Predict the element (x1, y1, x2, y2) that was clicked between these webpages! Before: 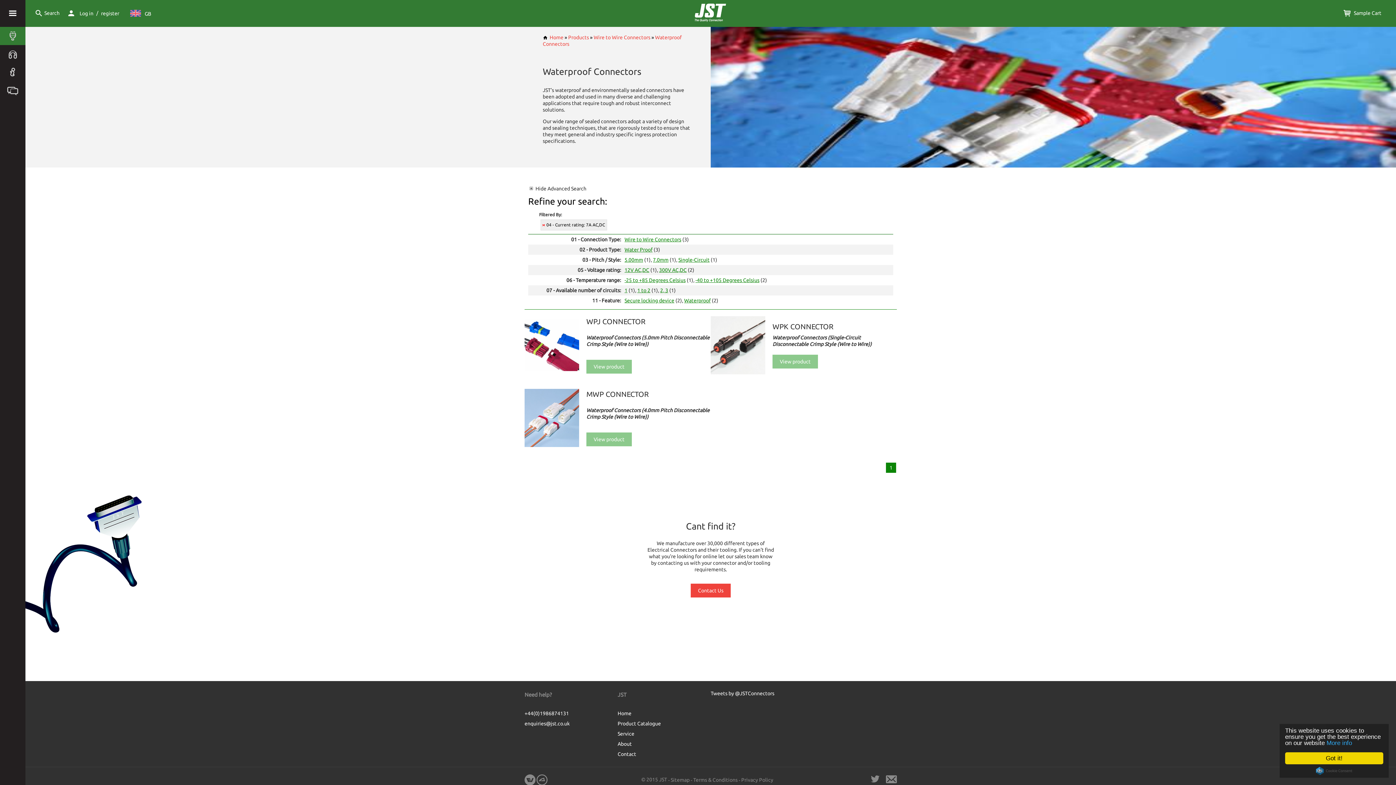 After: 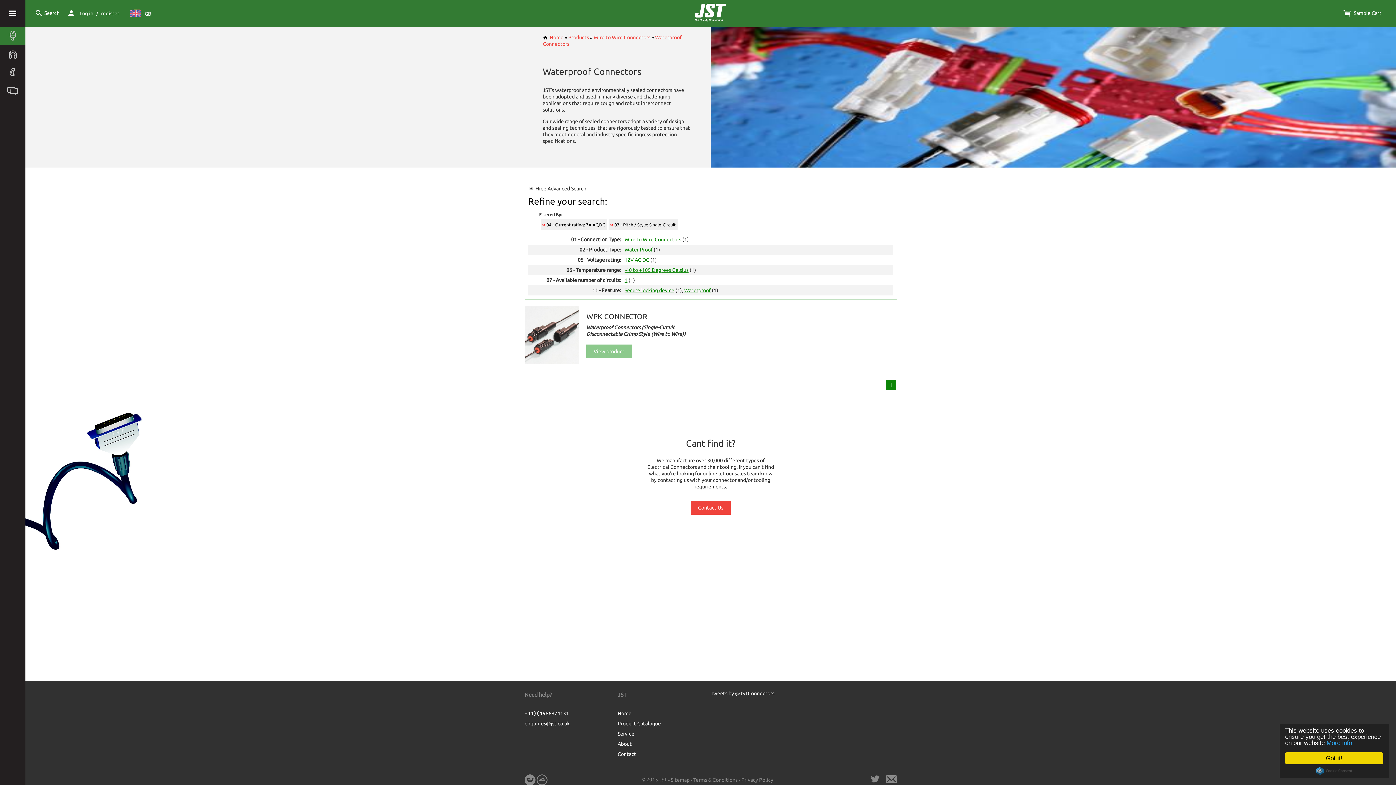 Action: label: Single-Circuit bbox: (678, 257, 709, 262)